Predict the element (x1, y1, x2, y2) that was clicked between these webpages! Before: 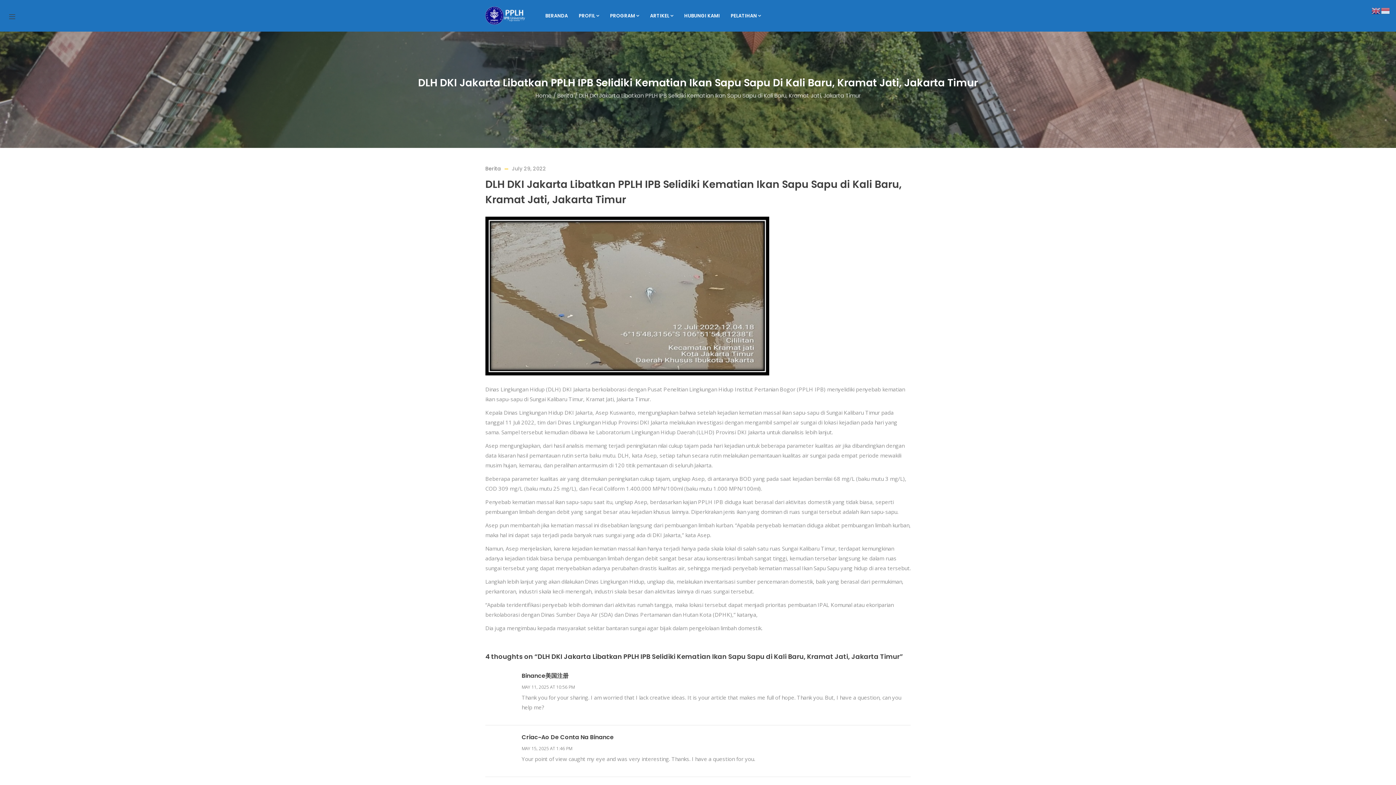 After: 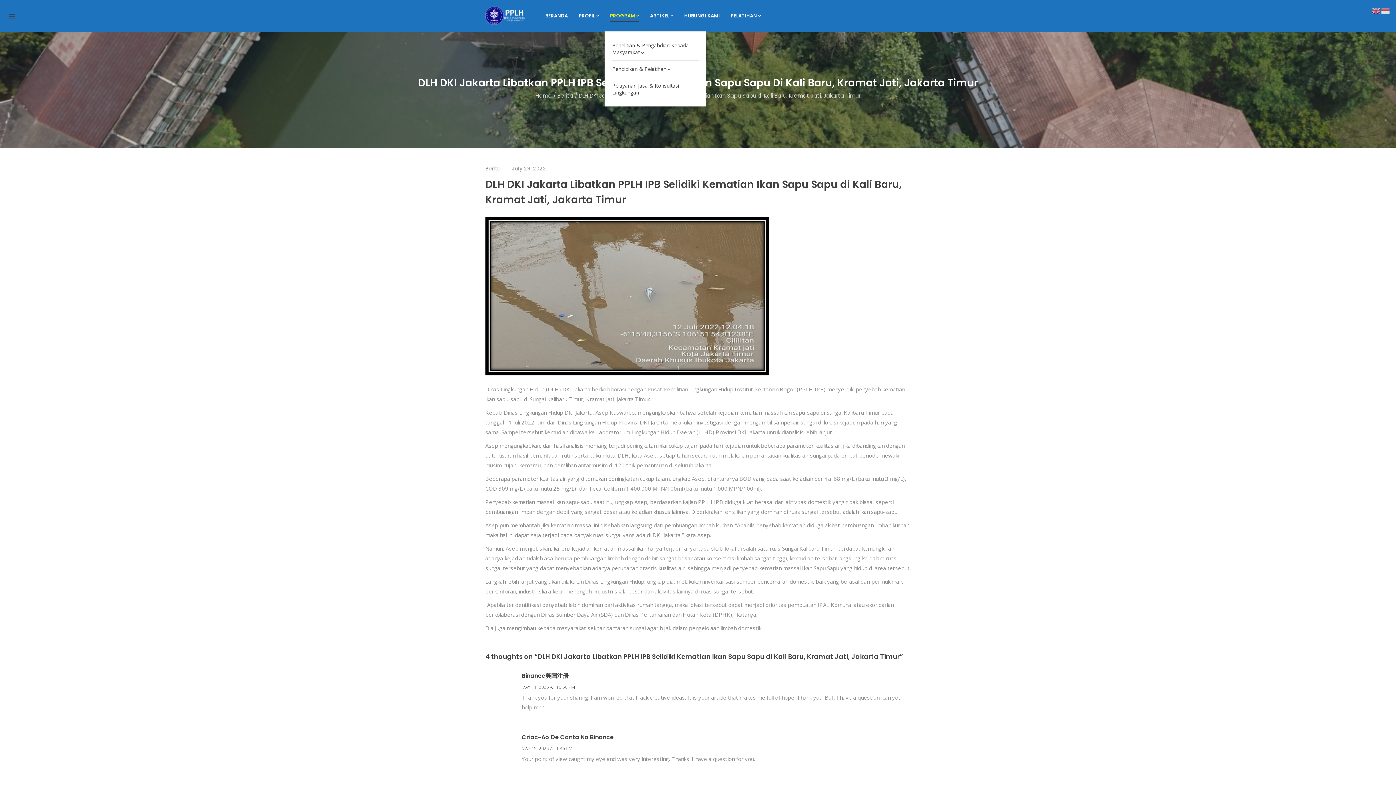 Action: label: PROGRAM bbox: (604, 3, 644, 28)